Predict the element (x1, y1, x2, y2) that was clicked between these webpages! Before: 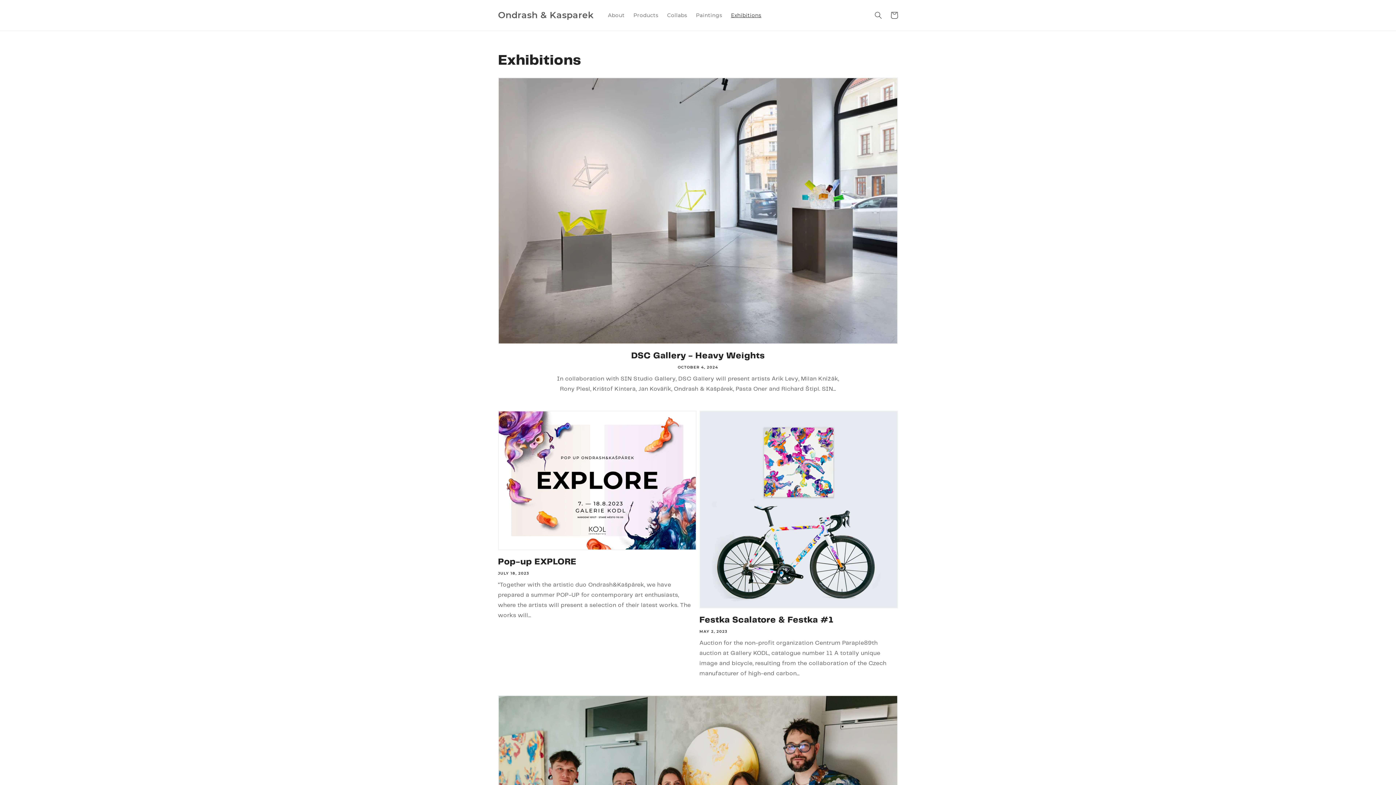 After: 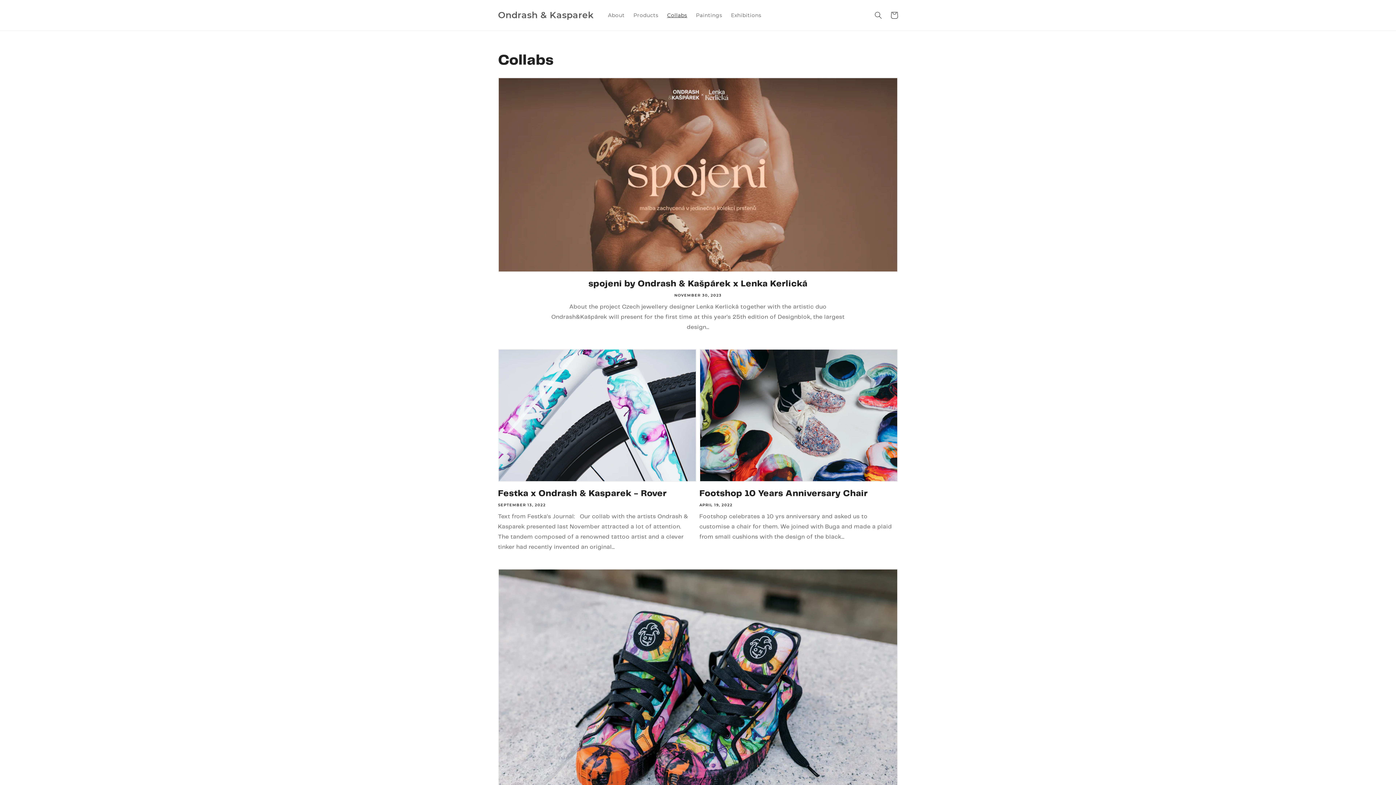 Action: label: Collabs bbox: (662, 7, 691, 22)